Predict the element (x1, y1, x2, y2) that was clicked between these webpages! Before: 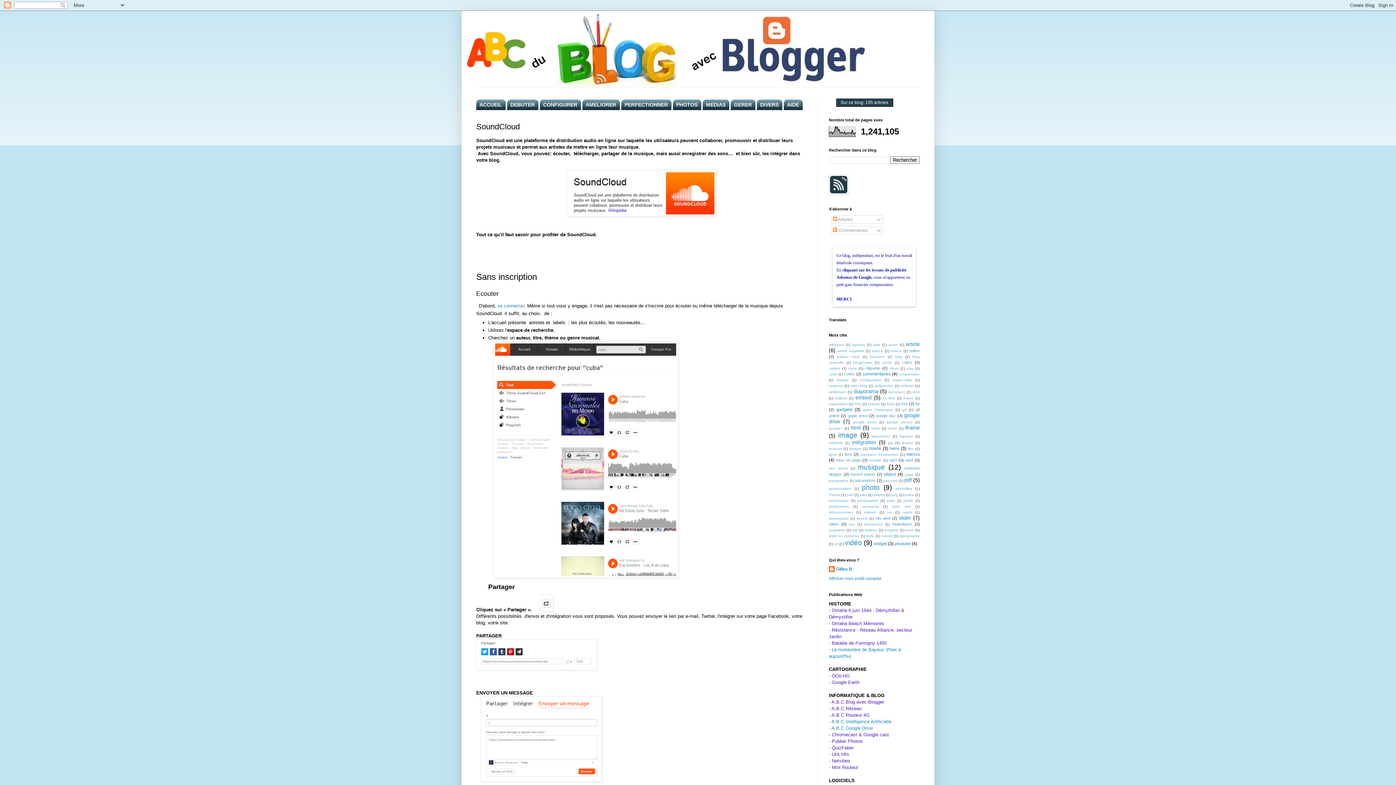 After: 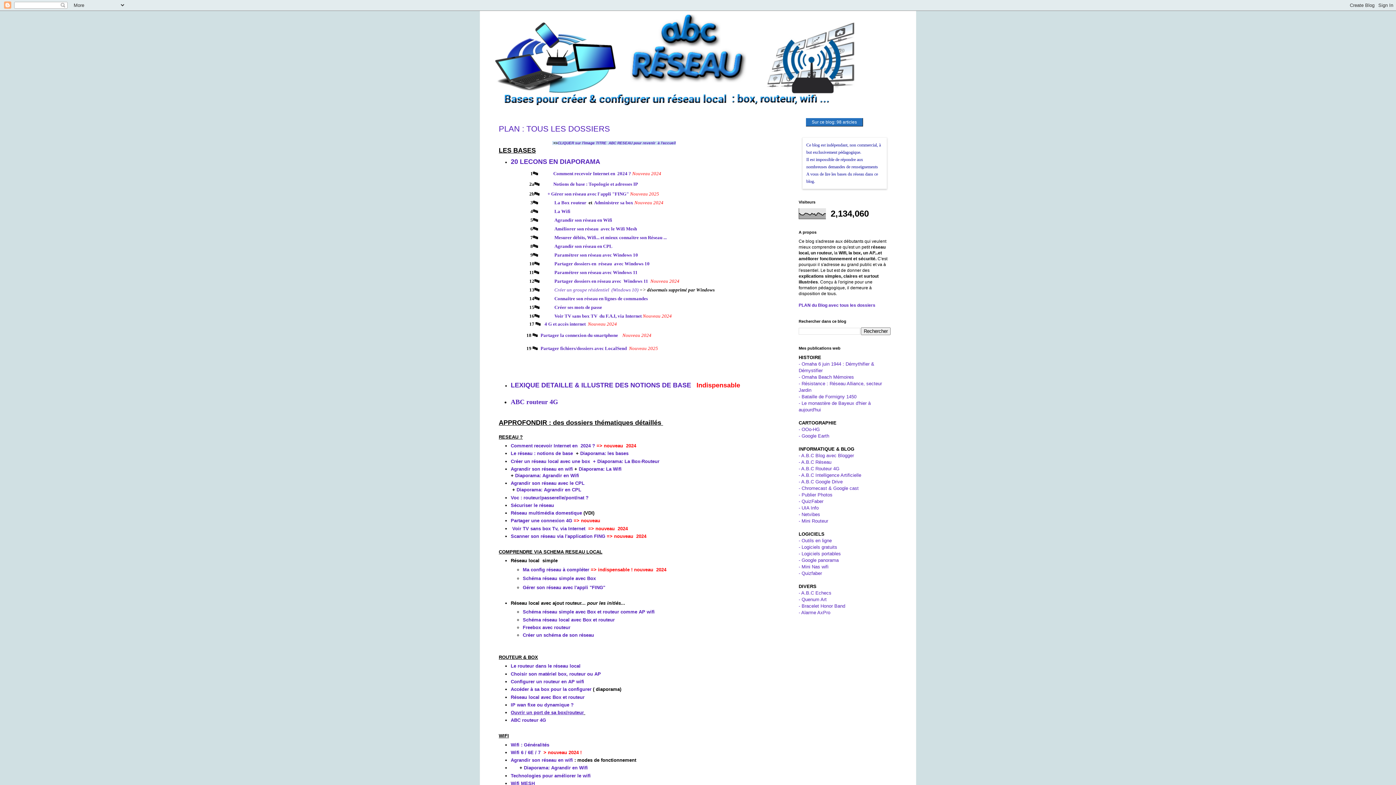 Action: label: - A.B.C Réseau bbox: (829, 706, 861, 711)